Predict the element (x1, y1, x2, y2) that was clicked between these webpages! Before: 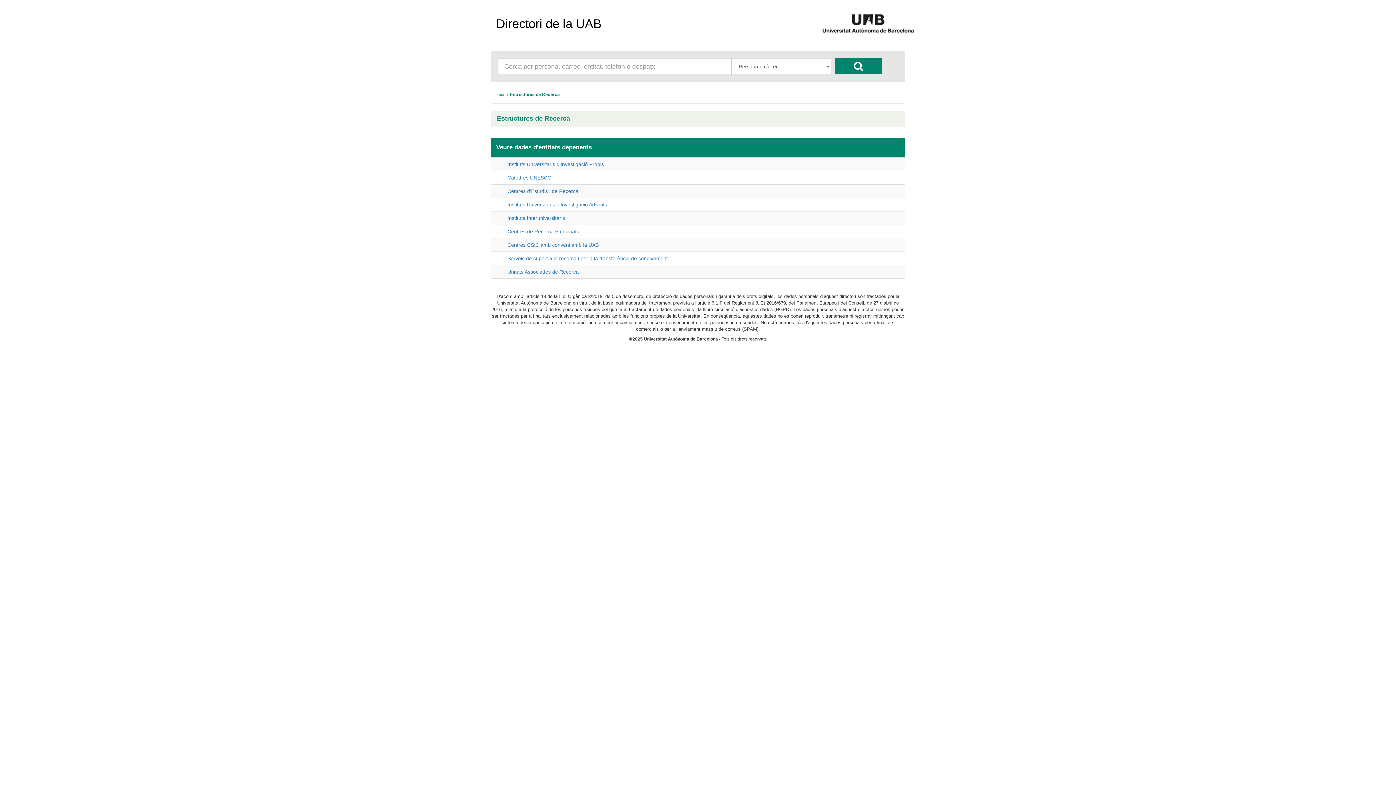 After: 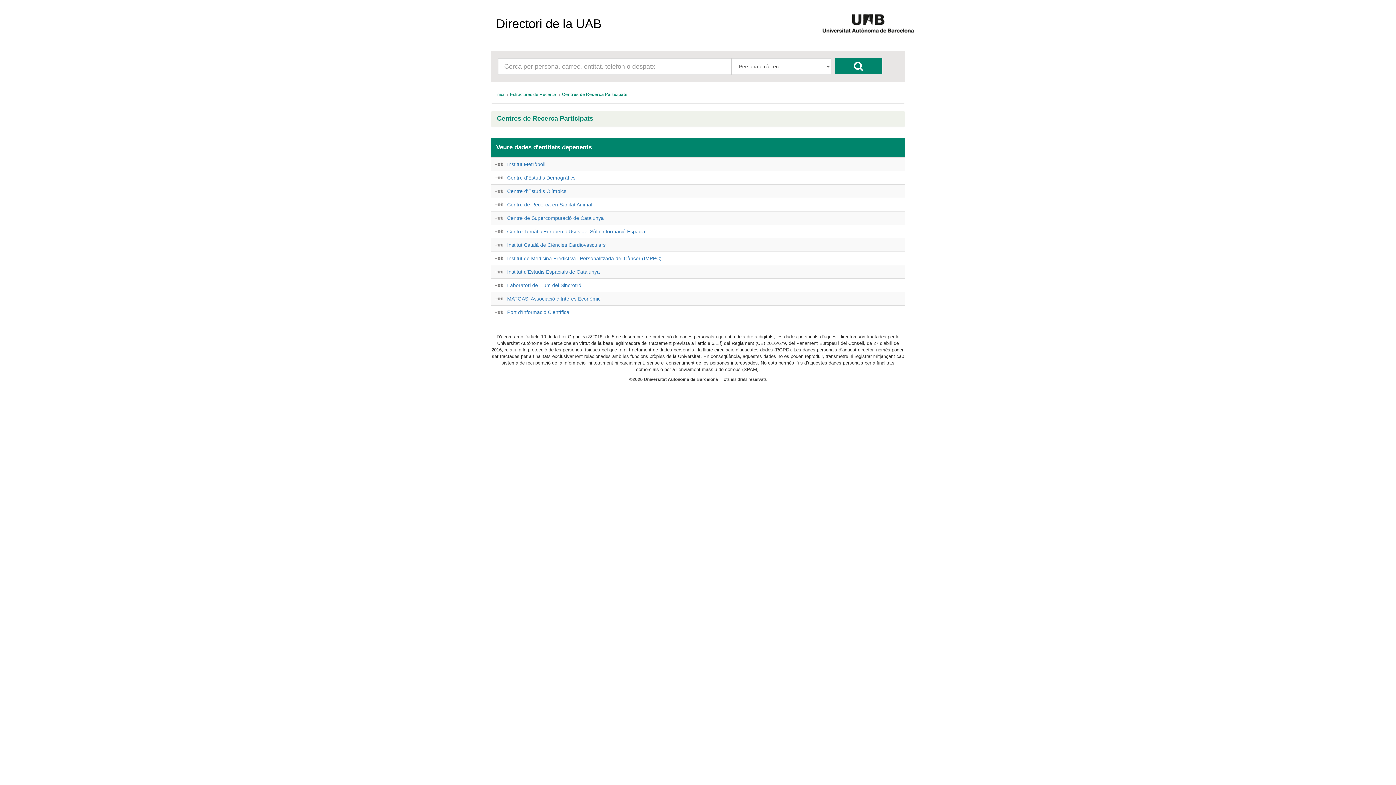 Action: bbox: (507, 228, 579, 234) label: Centres de Recerca Participats